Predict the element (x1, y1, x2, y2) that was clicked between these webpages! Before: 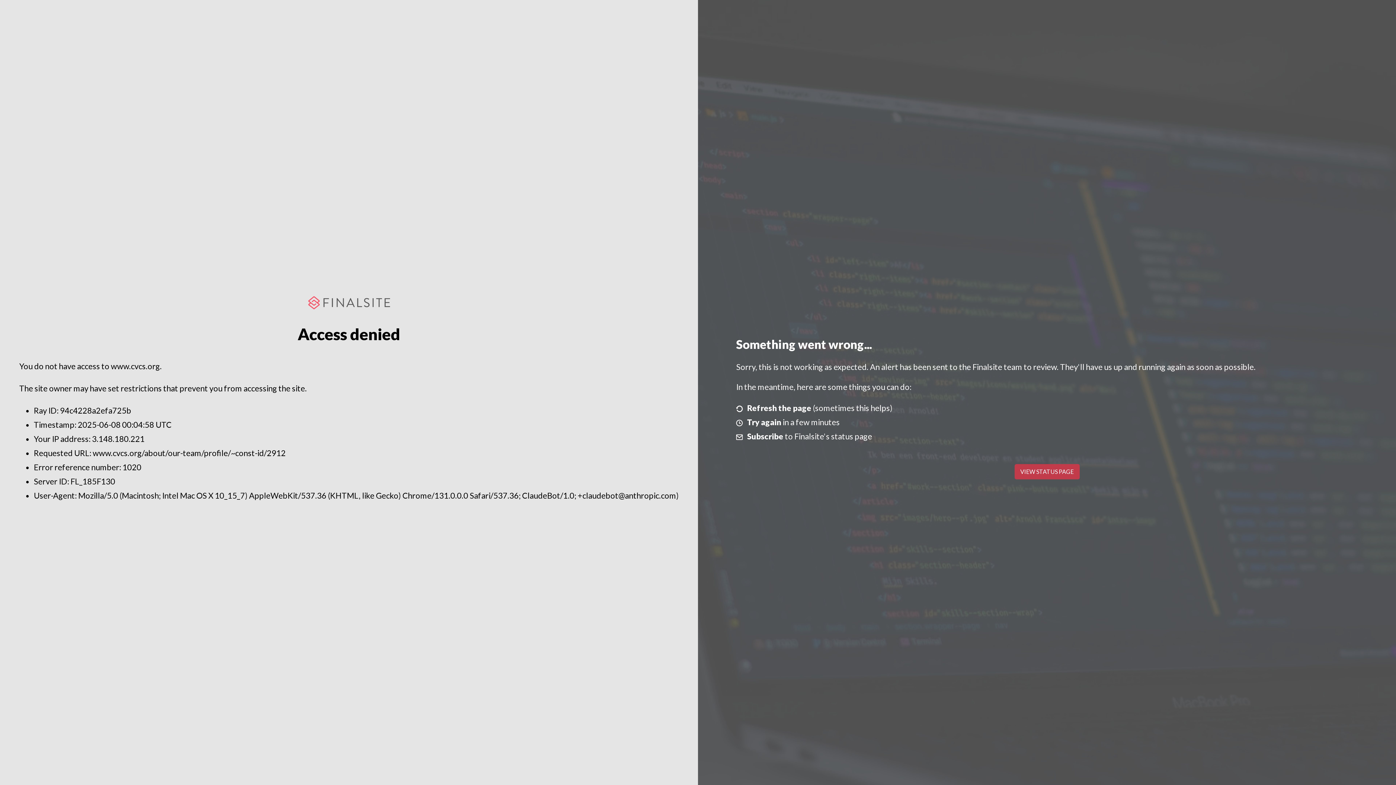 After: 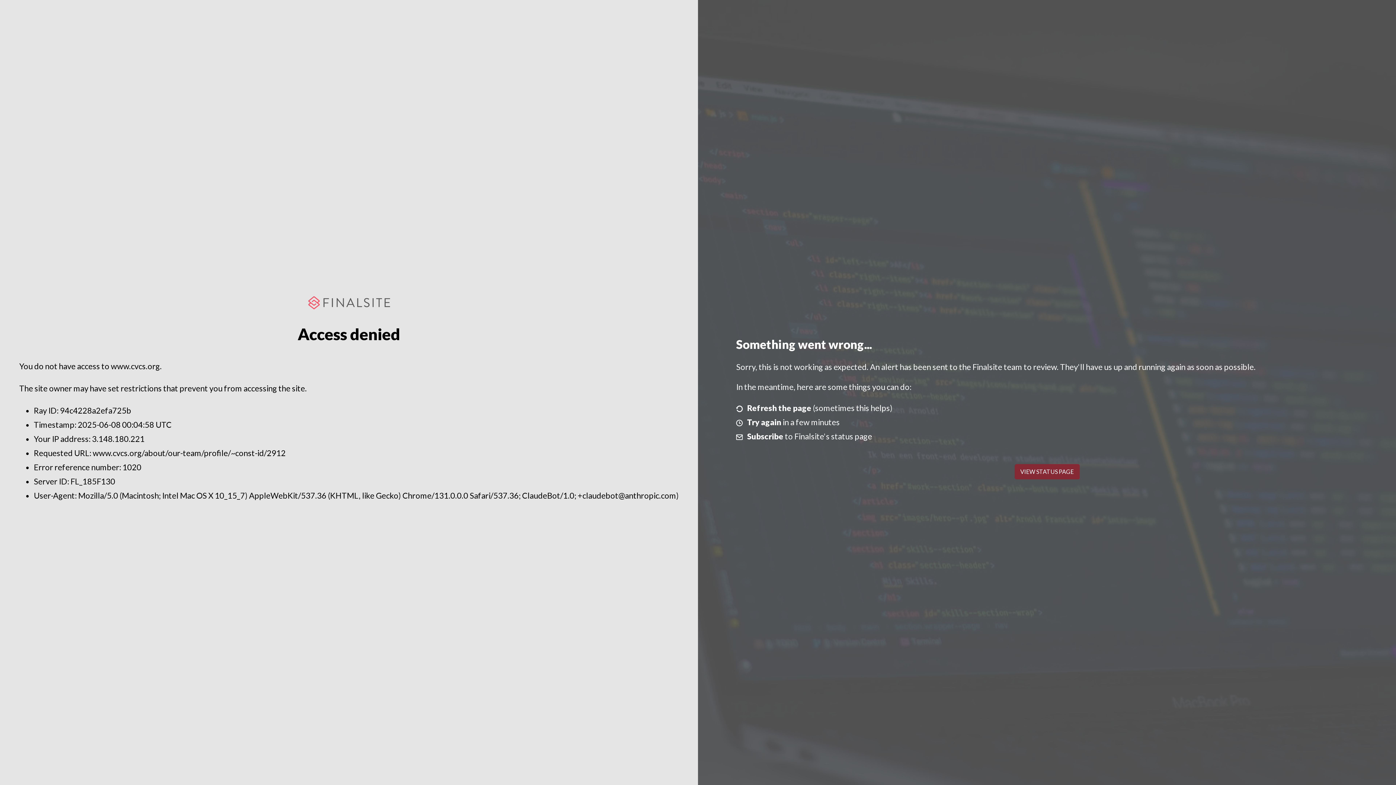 Action: label: VIEW STATUS PAGE bbox: (1014, 464, 1079, 479)